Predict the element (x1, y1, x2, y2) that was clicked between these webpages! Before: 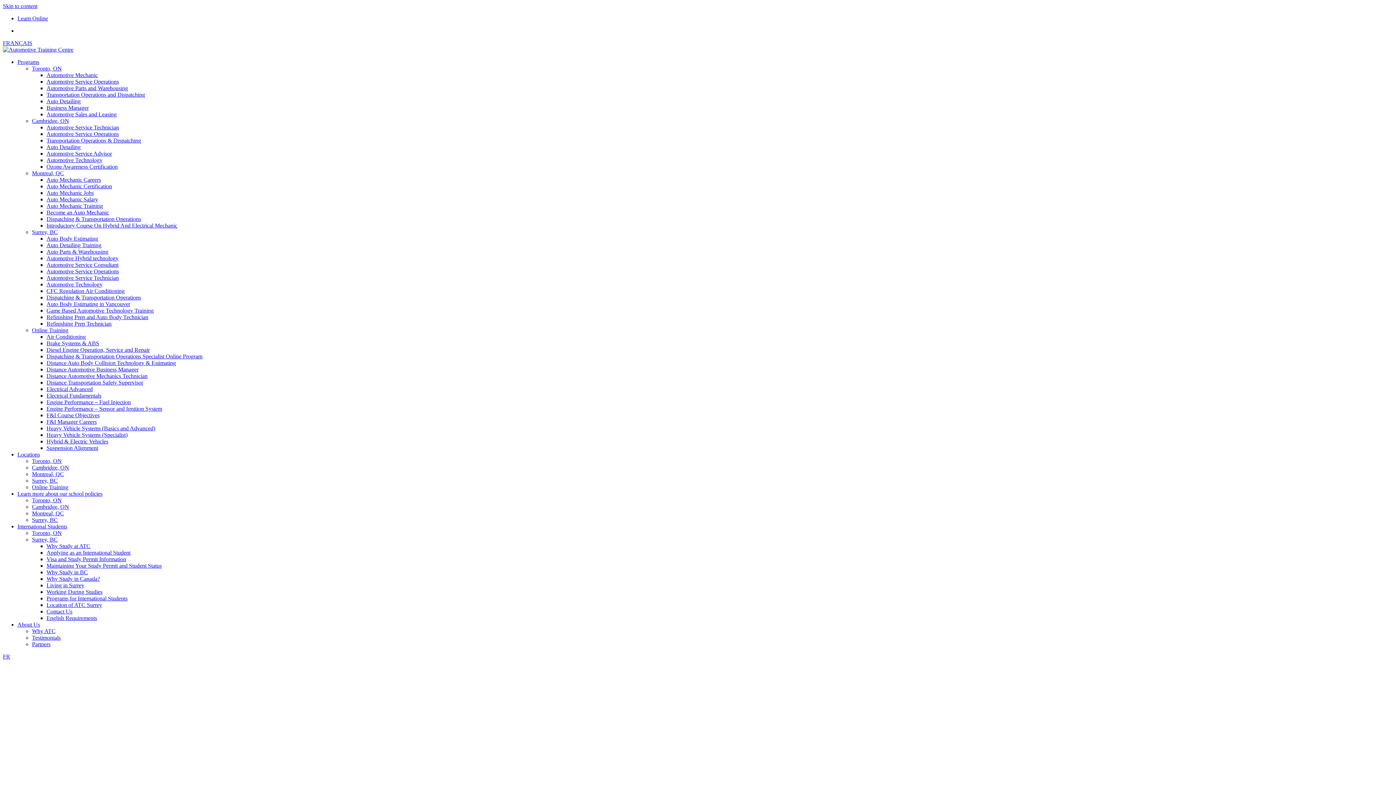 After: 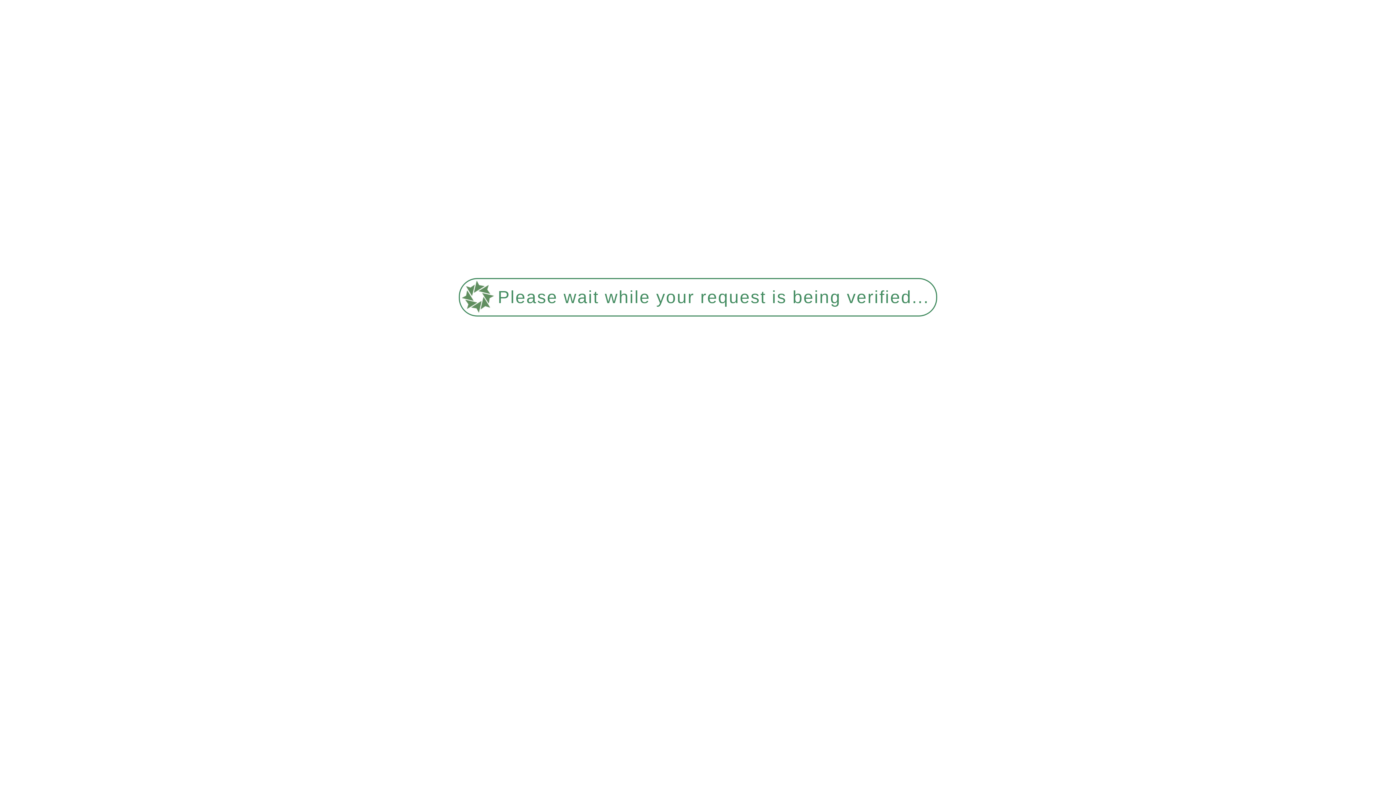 Action: label: Heavy Vehicle Systems (Basics and Advanced) bbox: (46, 425, 155, 431)